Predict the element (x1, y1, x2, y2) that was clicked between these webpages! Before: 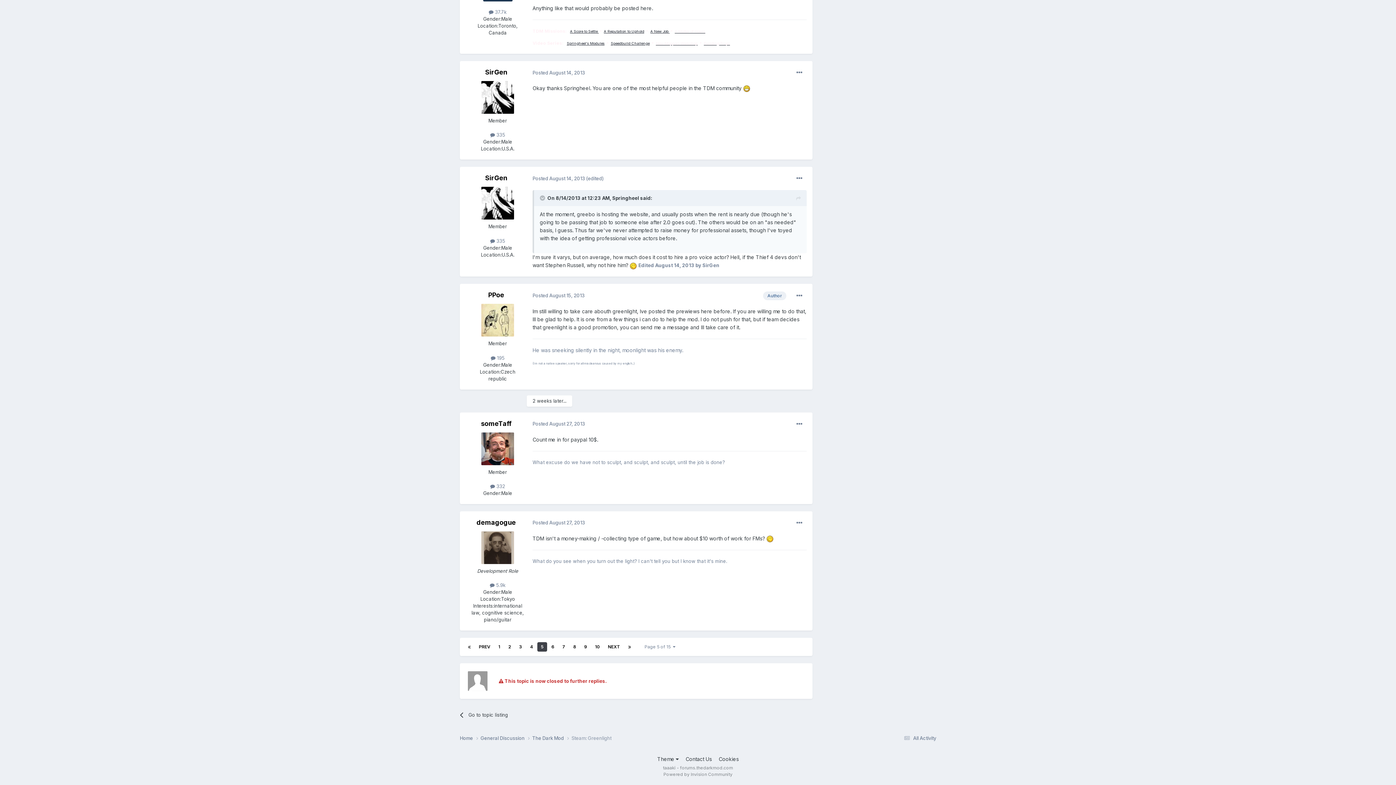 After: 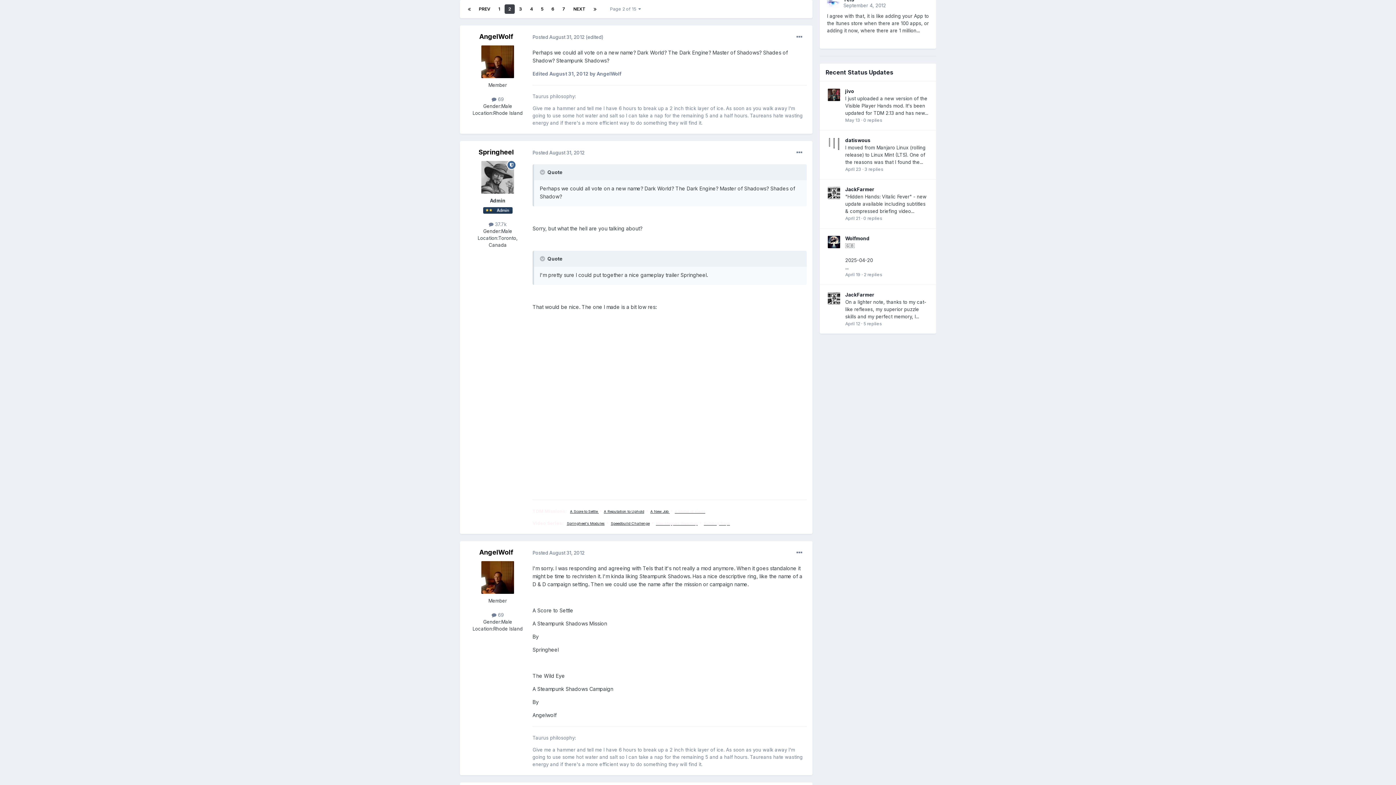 Action: bbox: (504, 642, 514, 651) label: 2